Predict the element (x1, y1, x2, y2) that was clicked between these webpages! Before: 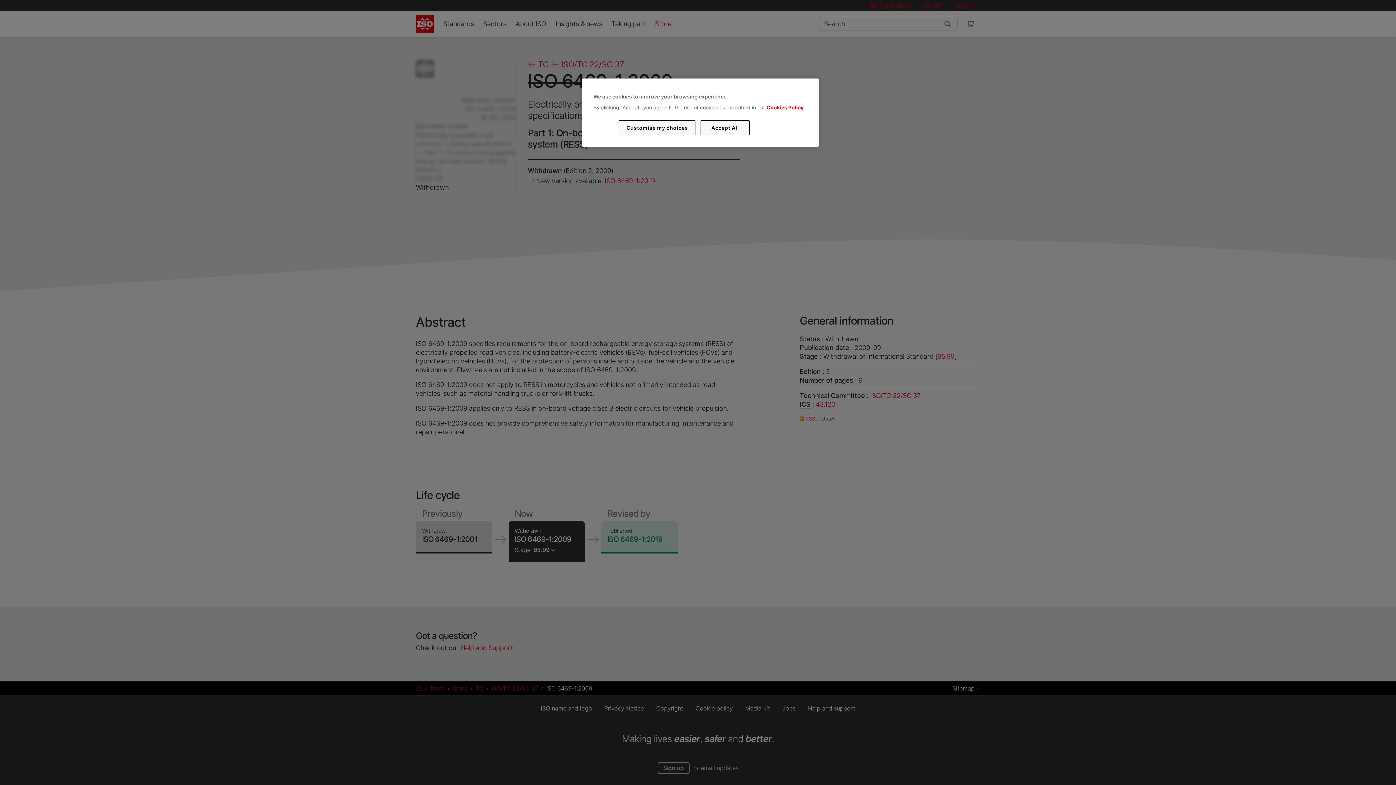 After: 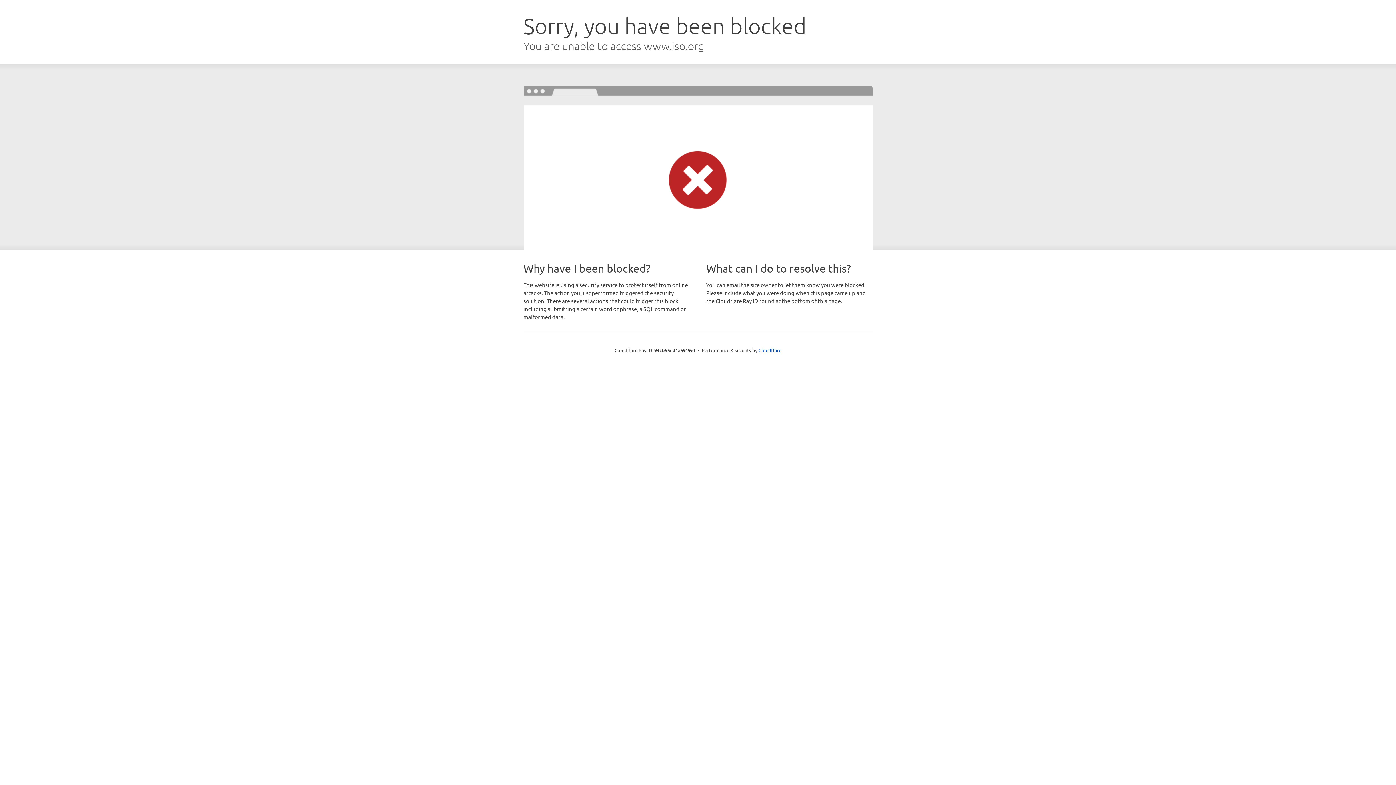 Action: bbox: (766, 104, 803, 110) label: Cookies Policy